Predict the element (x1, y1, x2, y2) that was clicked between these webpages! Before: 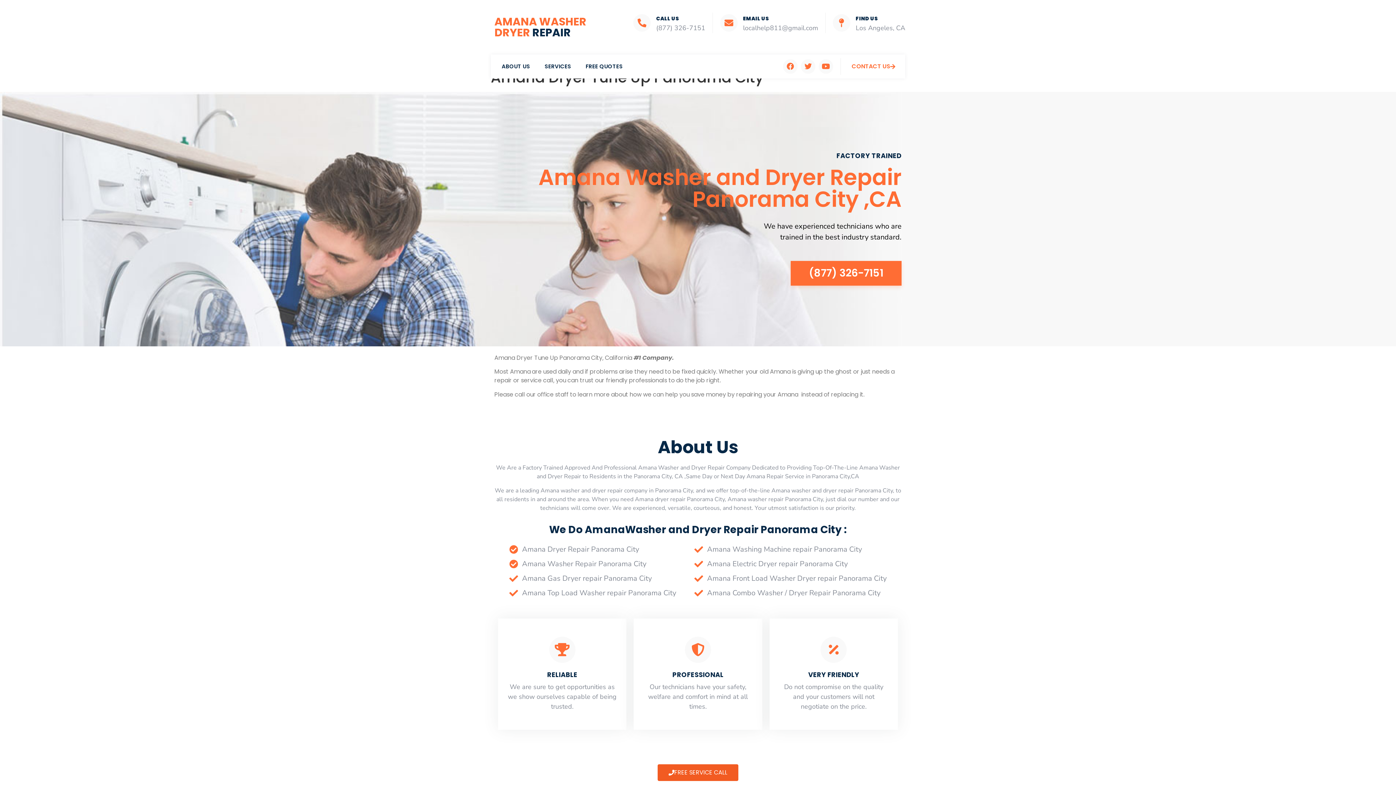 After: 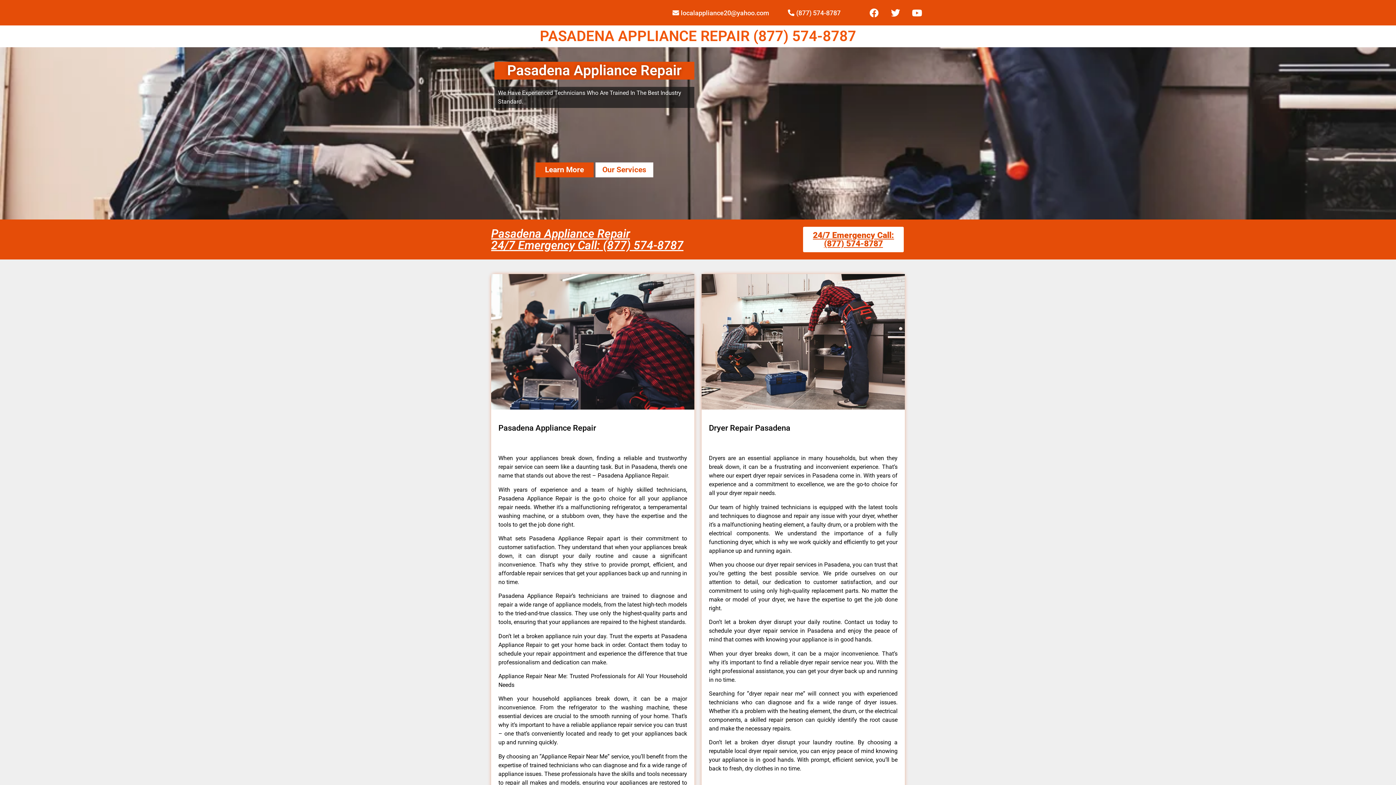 Action: bbox: (694, 557, 886, 571) label: Amana Electric Dryer repair Panorama City